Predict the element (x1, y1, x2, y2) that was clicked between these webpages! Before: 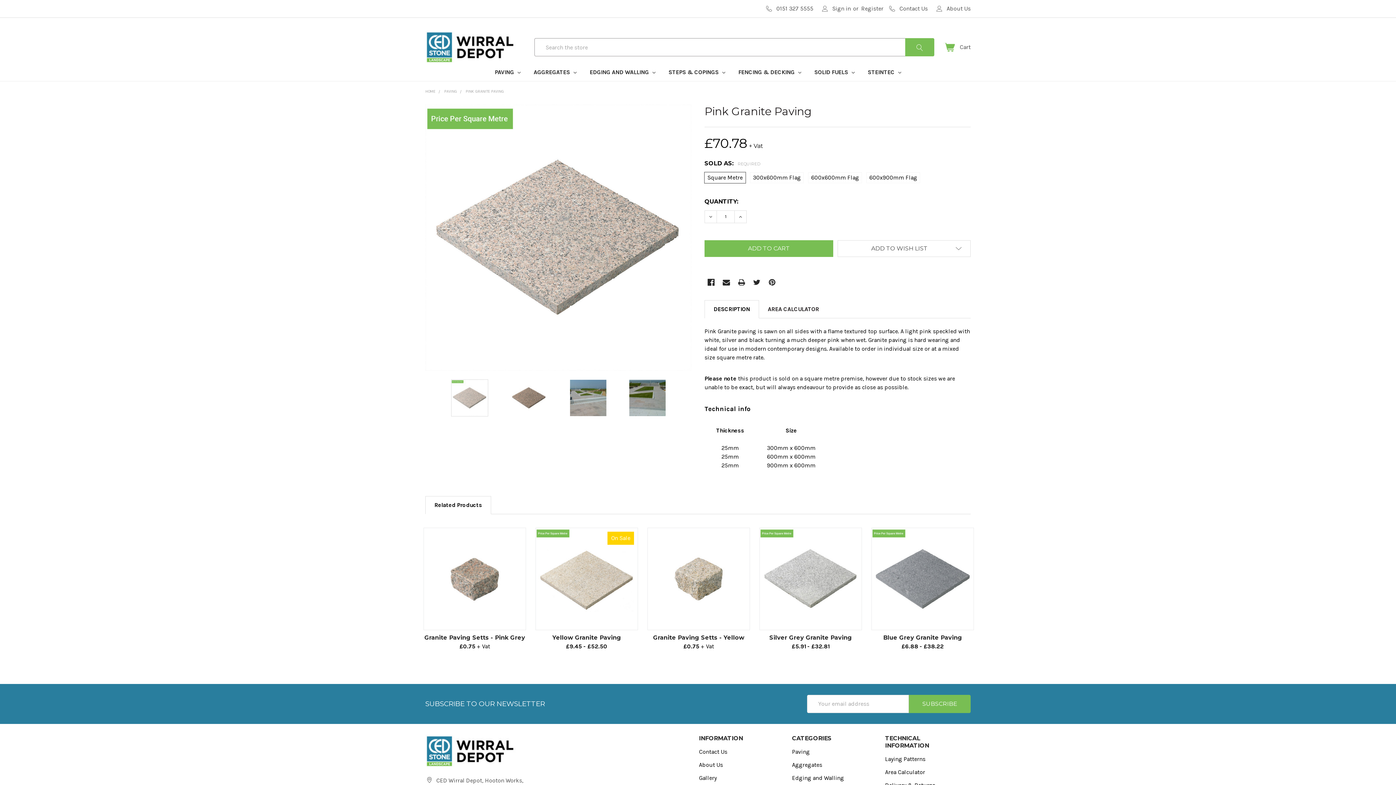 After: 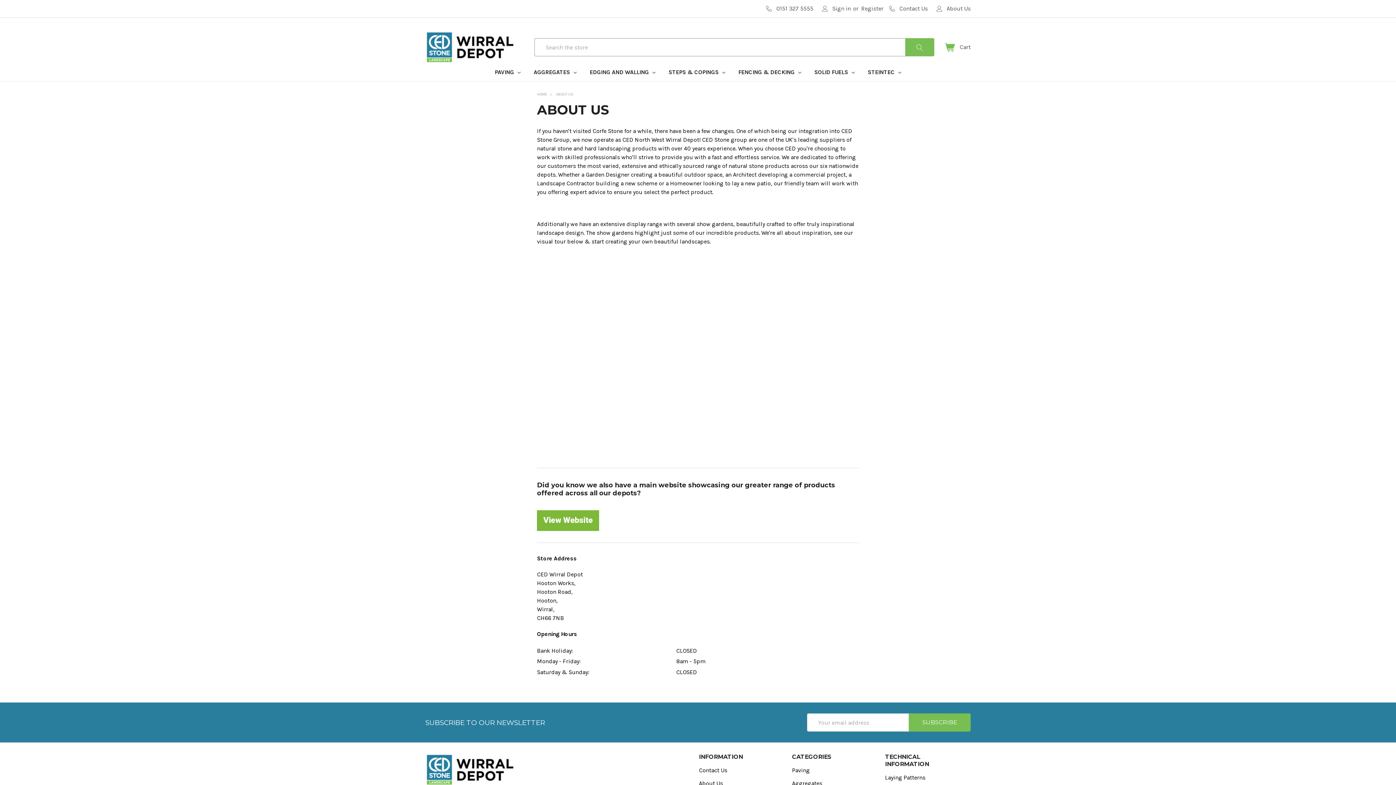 Action: bbox: (932, 0, 970, 17) label: About Us